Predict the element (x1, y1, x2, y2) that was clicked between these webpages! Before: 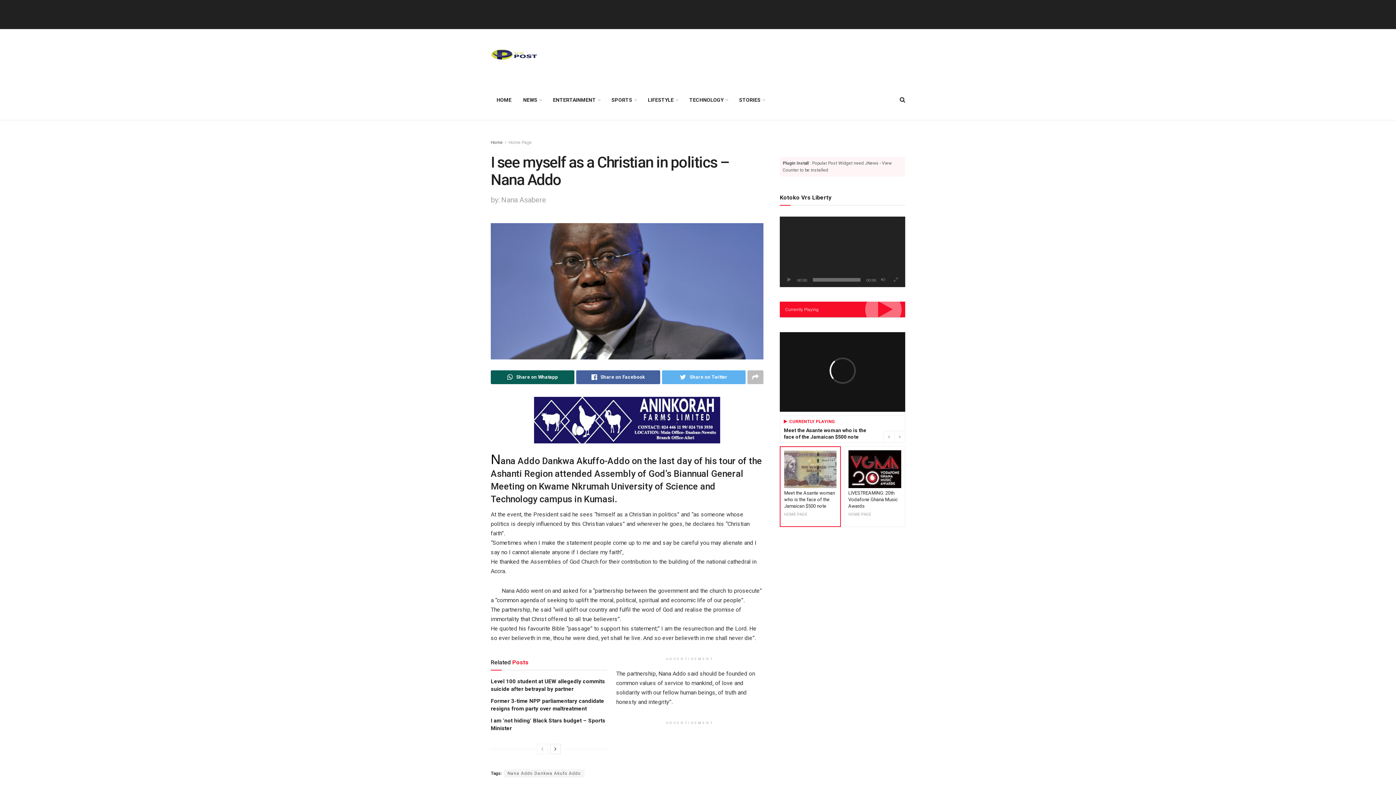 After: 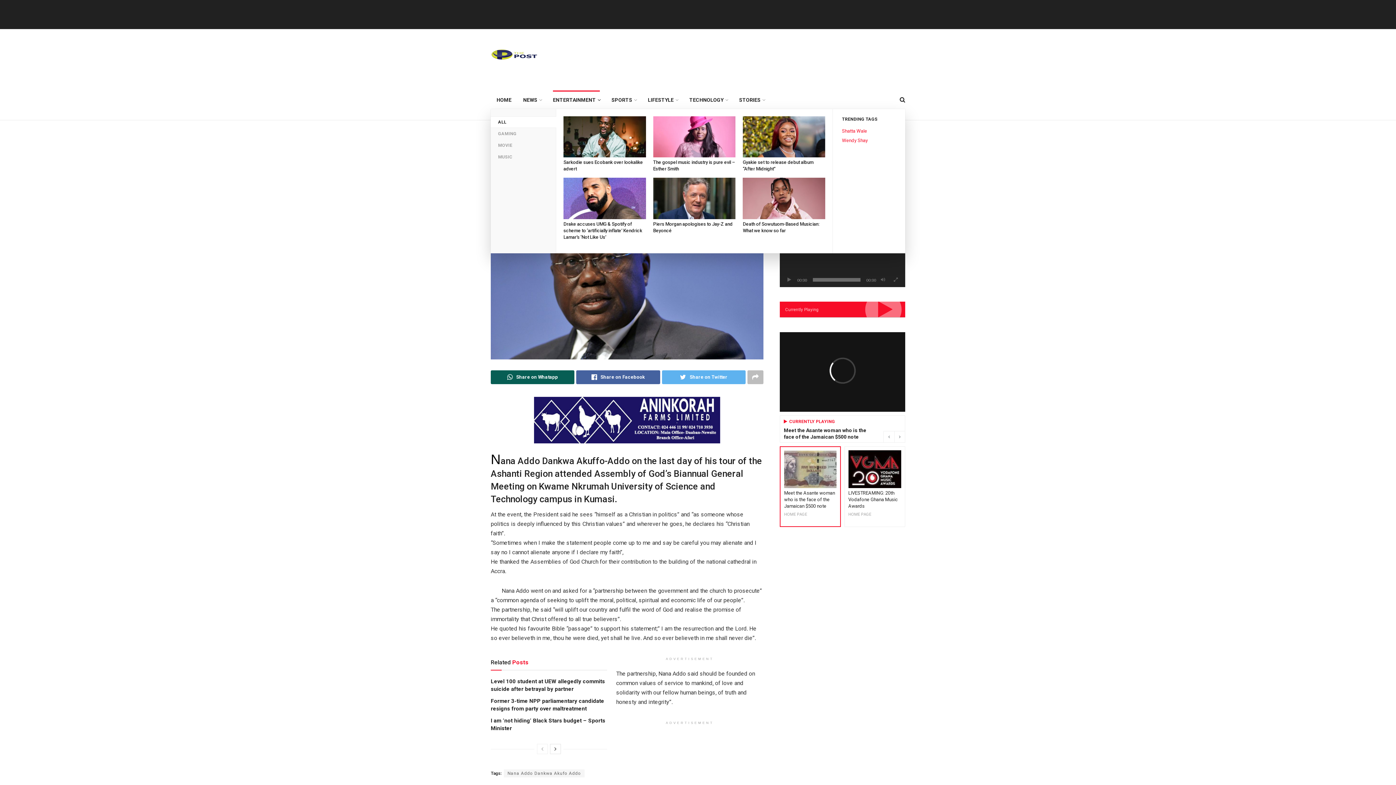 Action: label: ENTERTAINMENT bbox: (547, 90, 605, 109)